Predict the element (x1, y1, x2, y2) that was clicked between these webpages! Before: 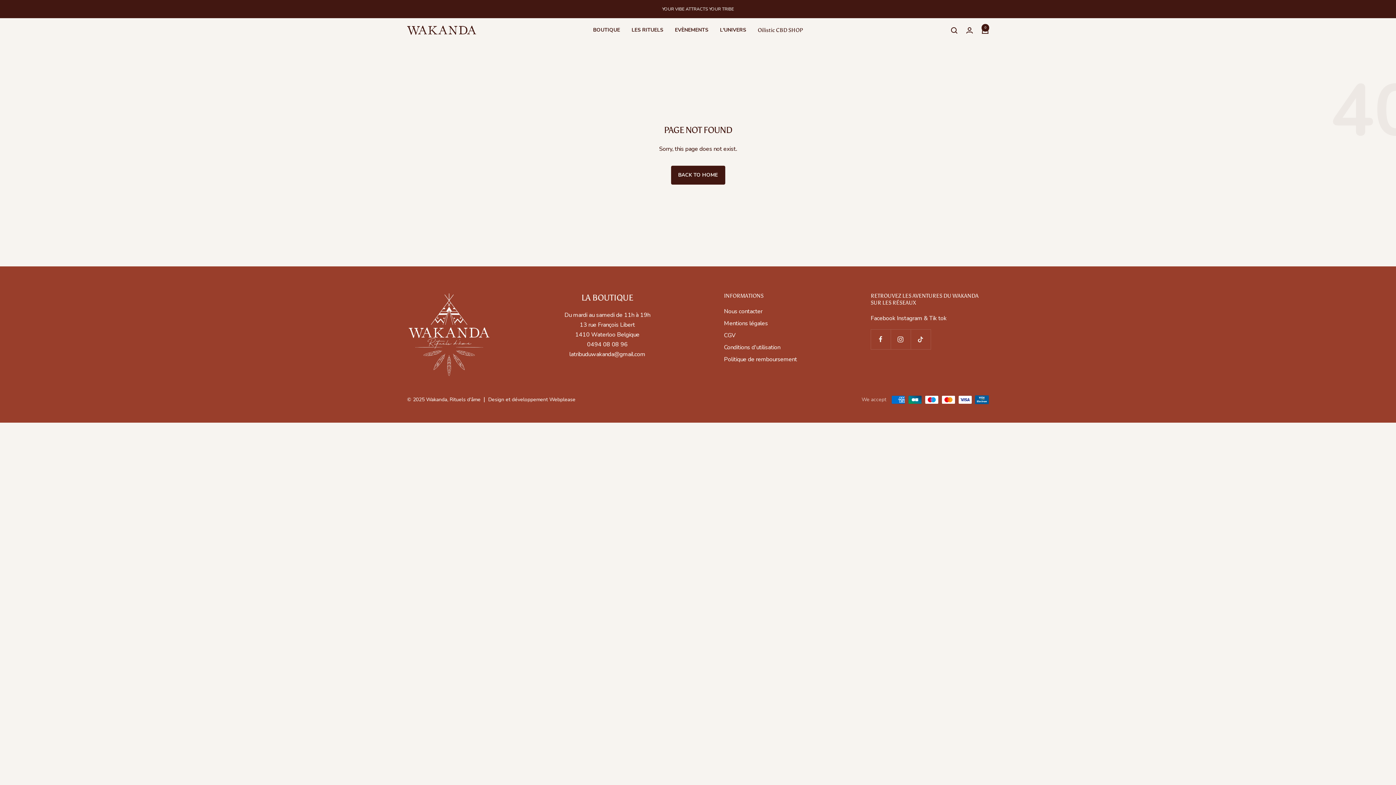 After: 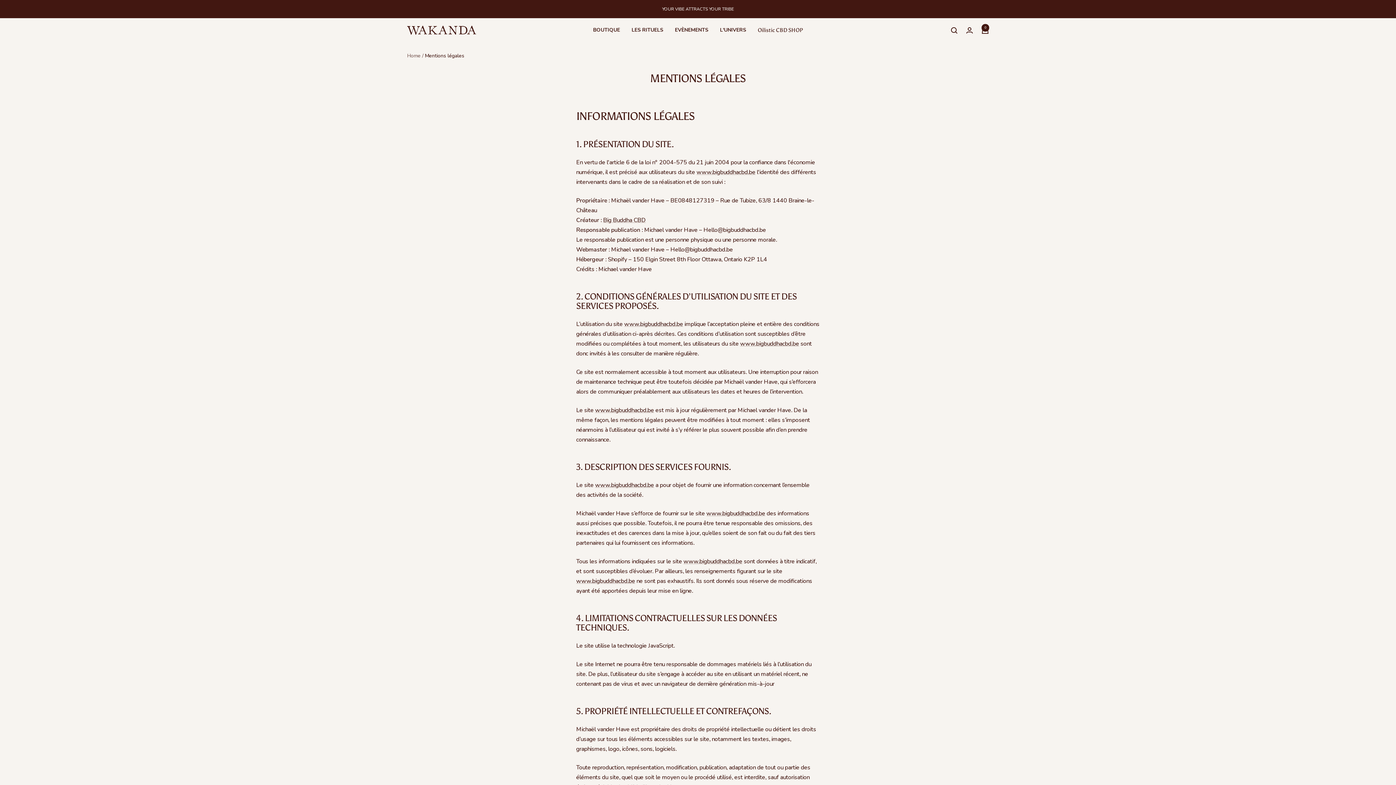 Action: label: Mentions légales bbox: (724, 318, 768, 328)